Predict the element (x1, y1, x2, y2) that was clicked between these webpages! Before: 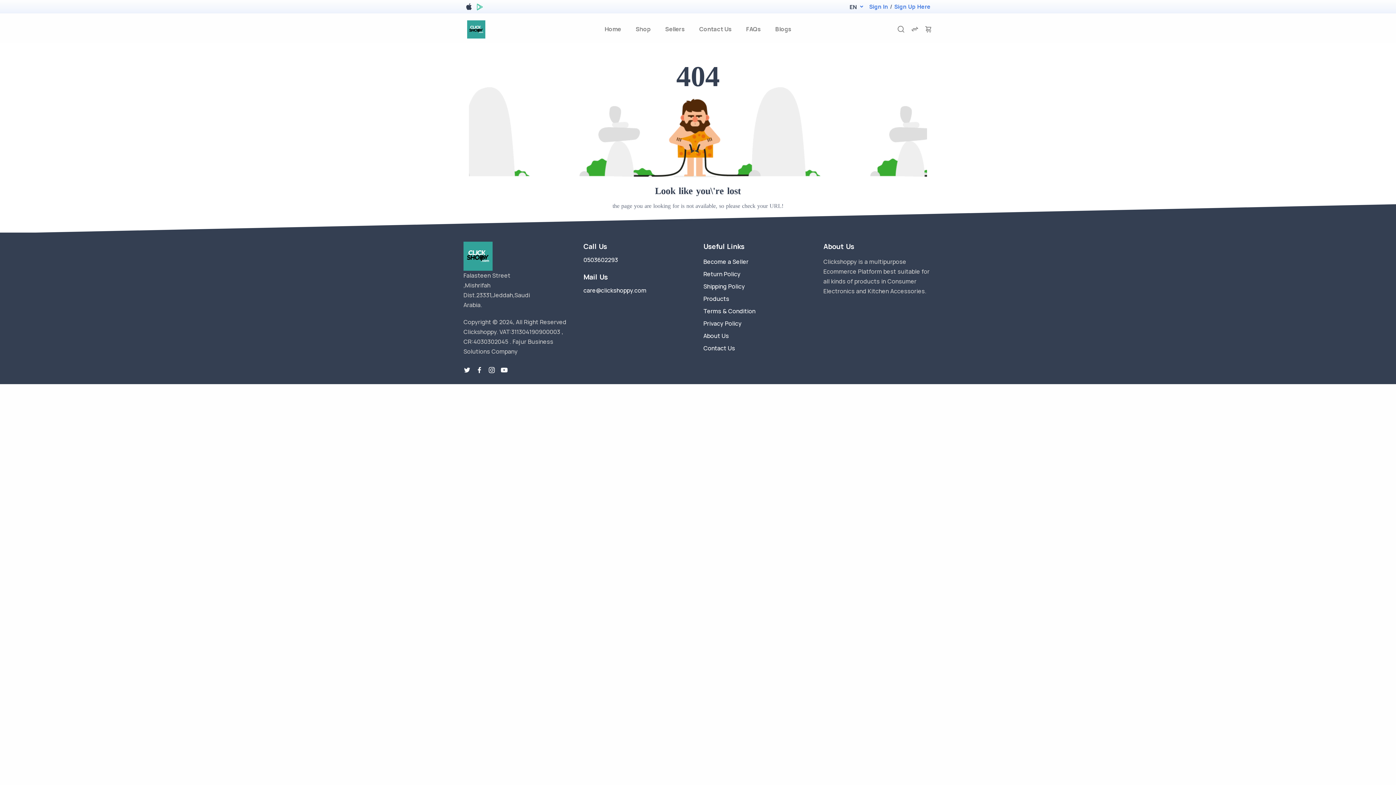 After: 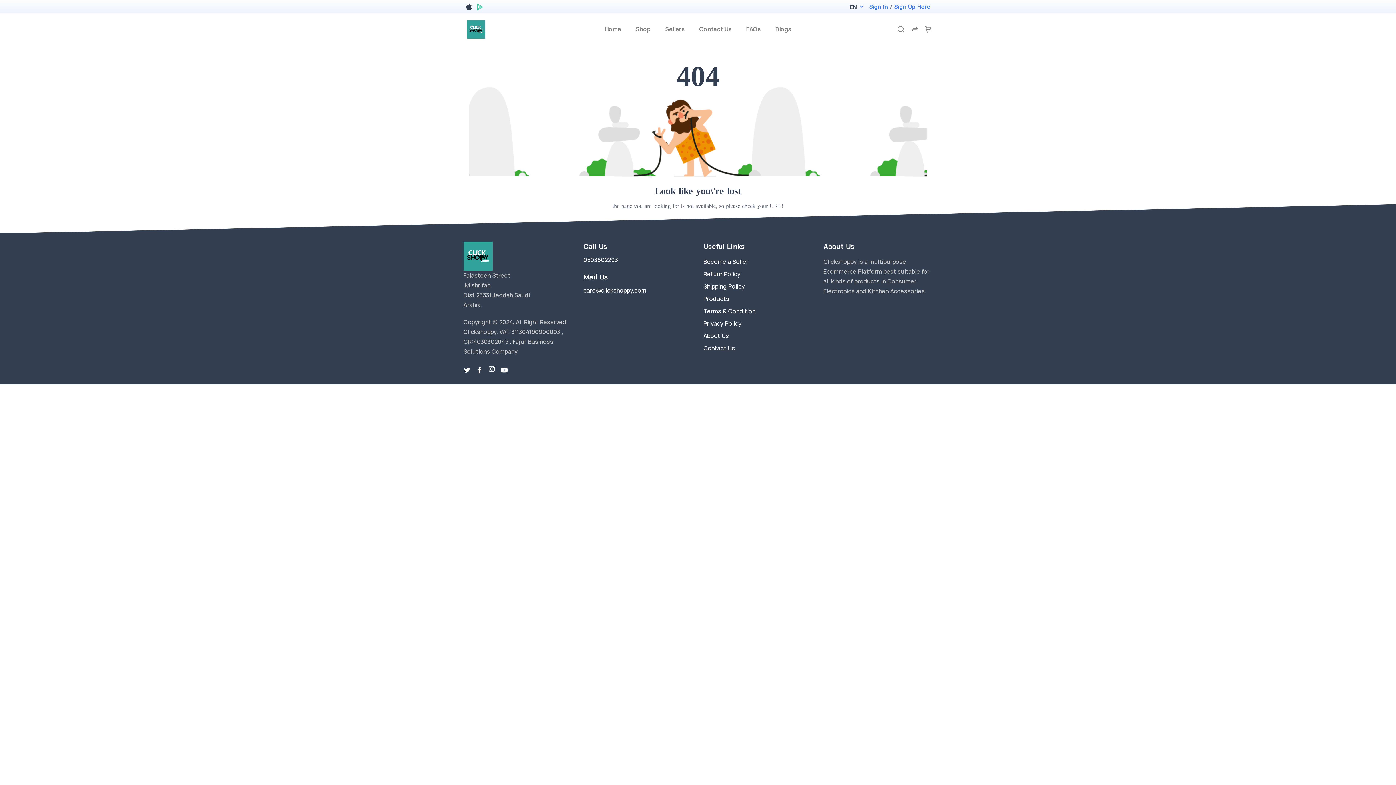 Action: bbox: (488, 364, 495, 377) label: instragram link